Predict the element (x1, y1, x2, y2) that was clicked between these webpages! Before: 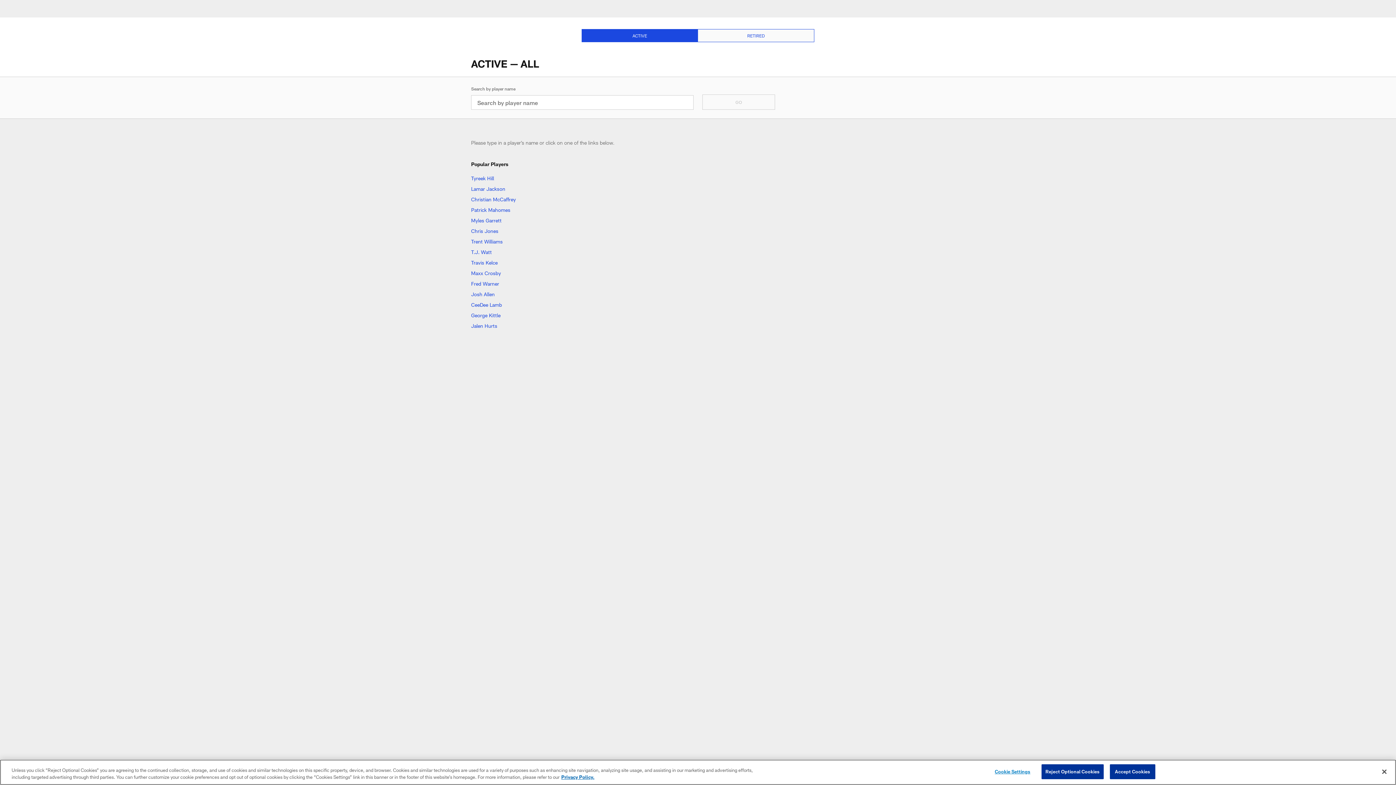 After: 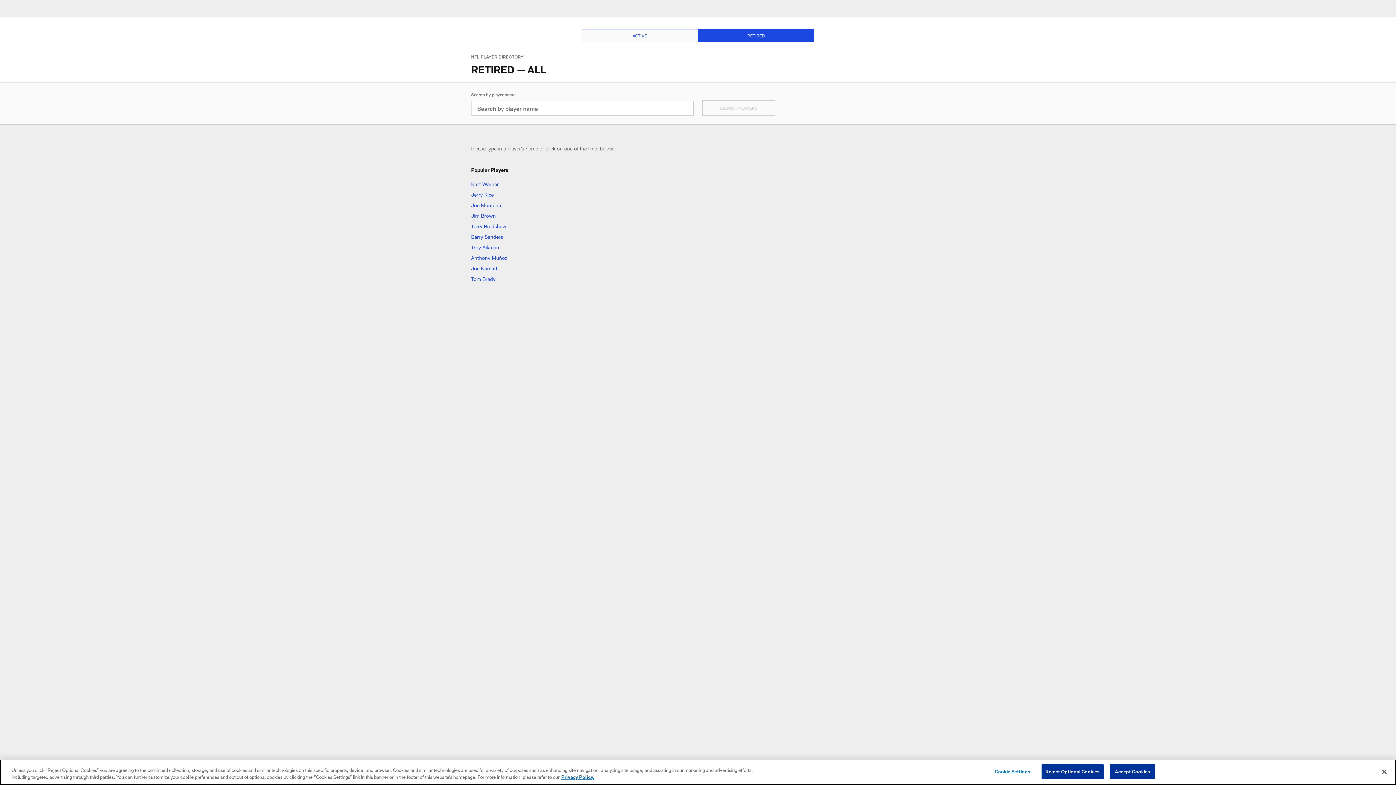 Action: label: RETIRED bbox: (704, 32, 808, 38)